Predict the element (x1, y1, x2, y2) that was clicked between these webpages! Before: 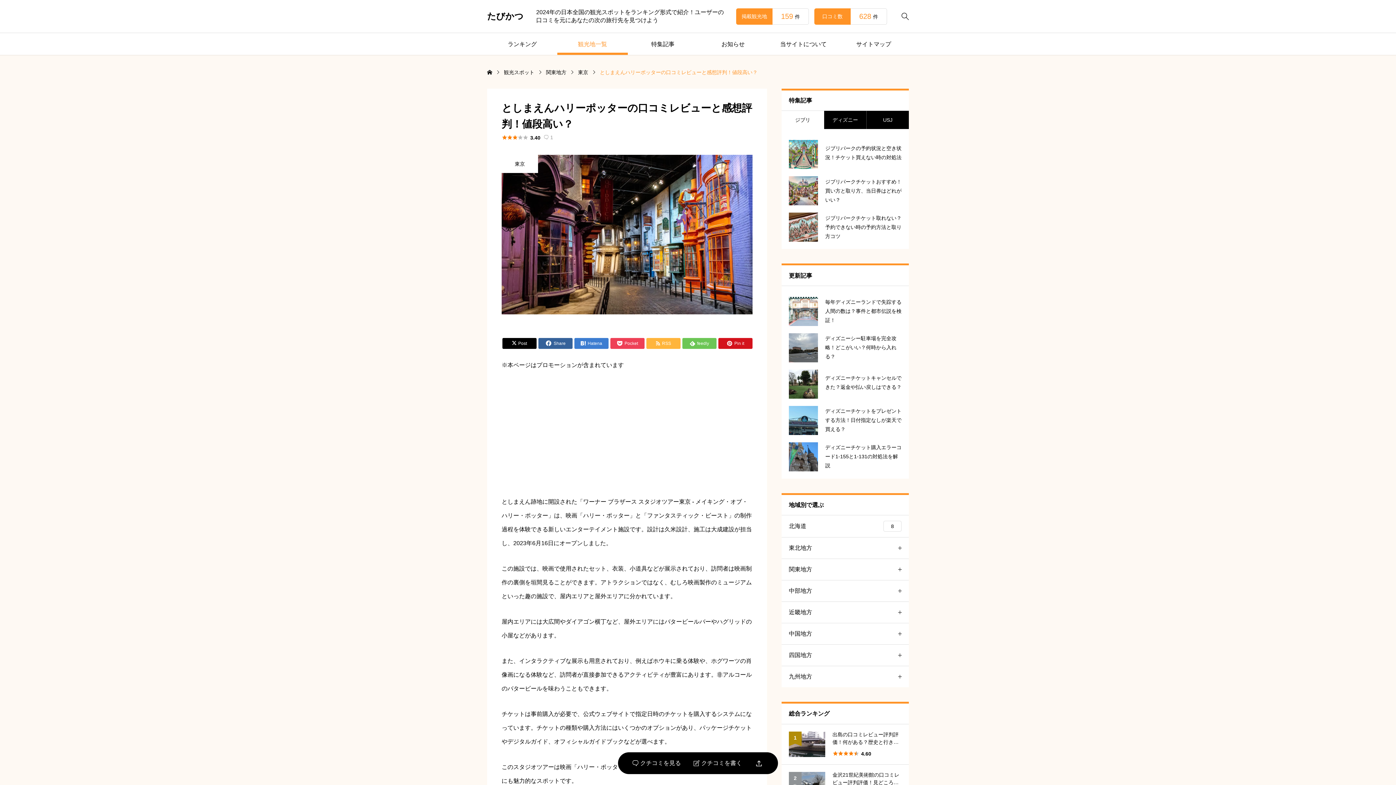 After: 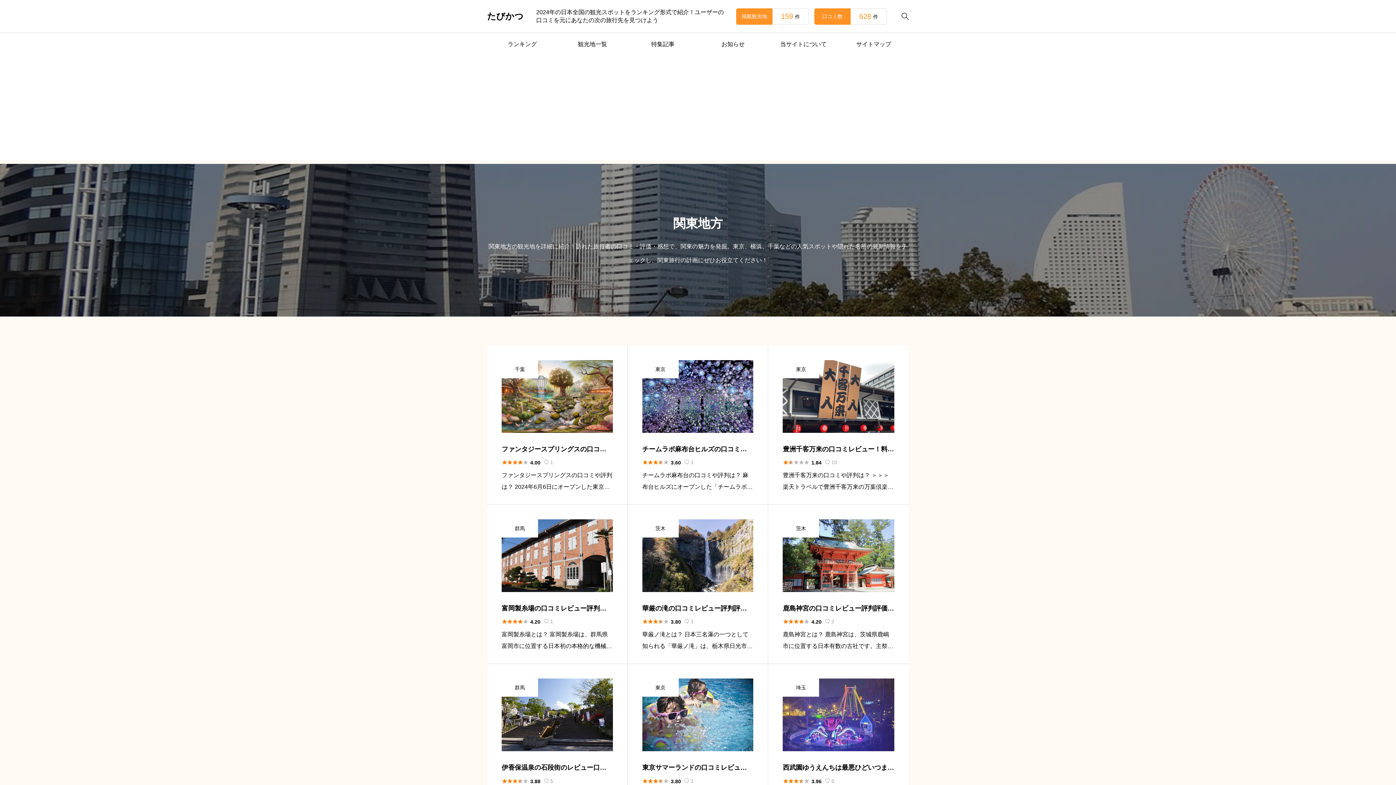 Action: label: 関東地方 bbox: (781, 558, 909, 580)